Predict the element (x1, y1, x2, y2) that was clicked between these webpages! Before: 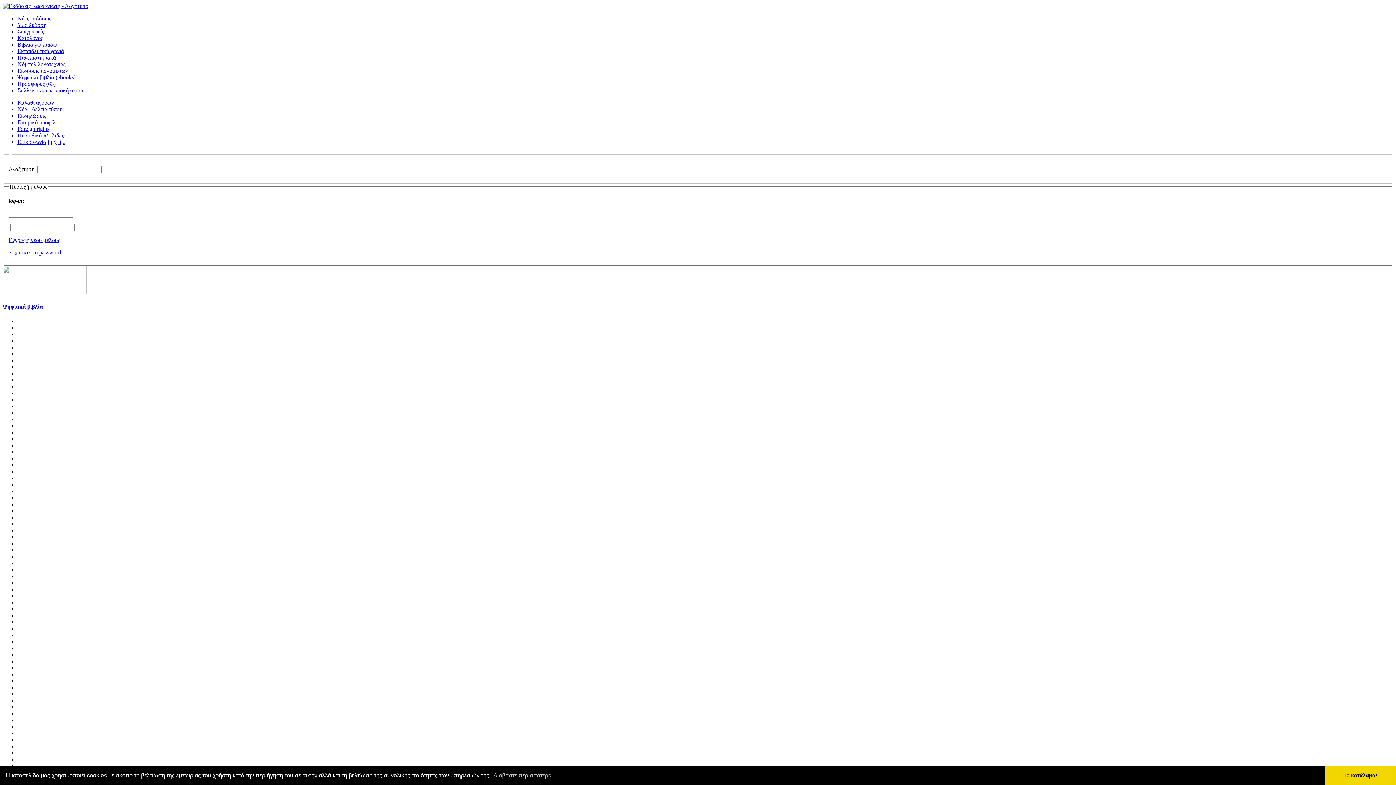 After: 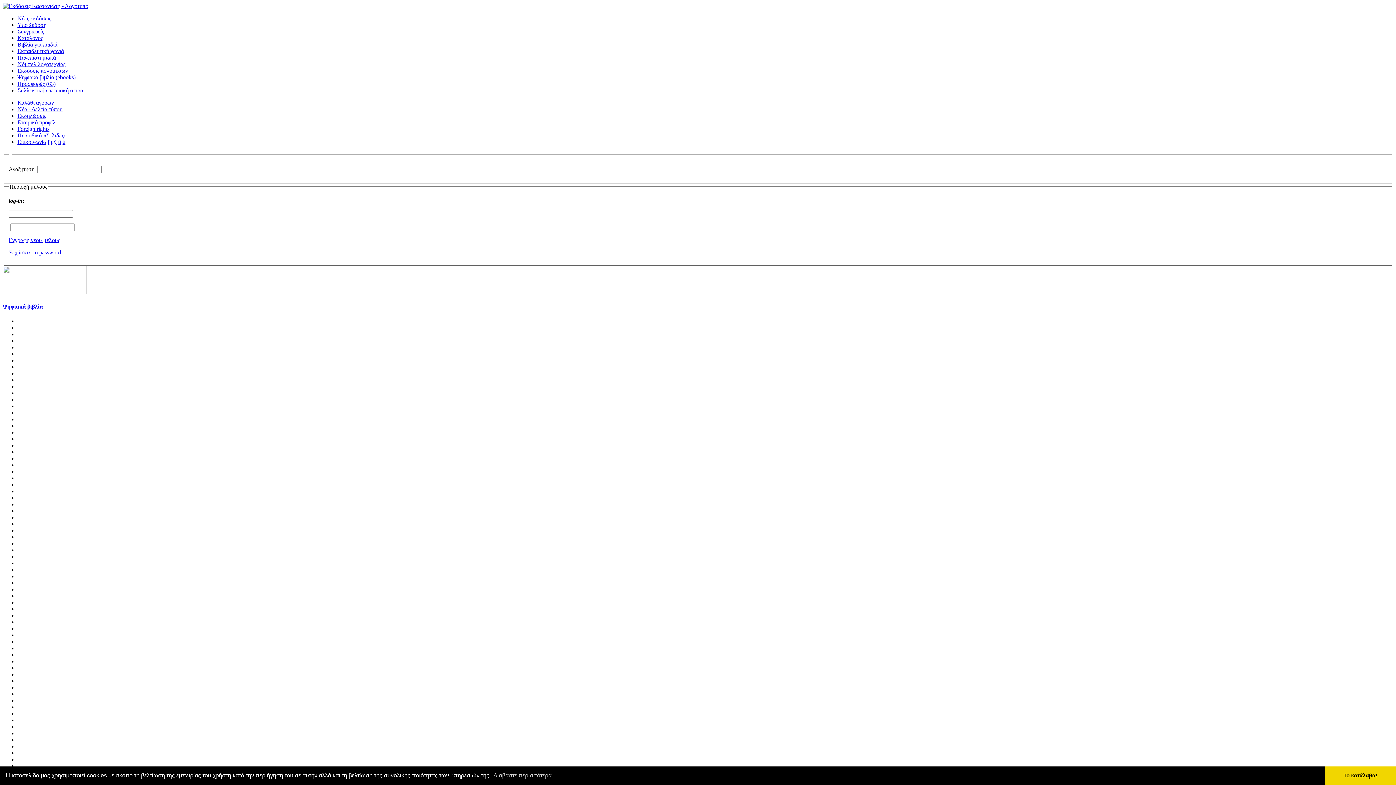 Action: label: Εγγραφή νέου μέλους bbox: (8, 237, 60, 243)